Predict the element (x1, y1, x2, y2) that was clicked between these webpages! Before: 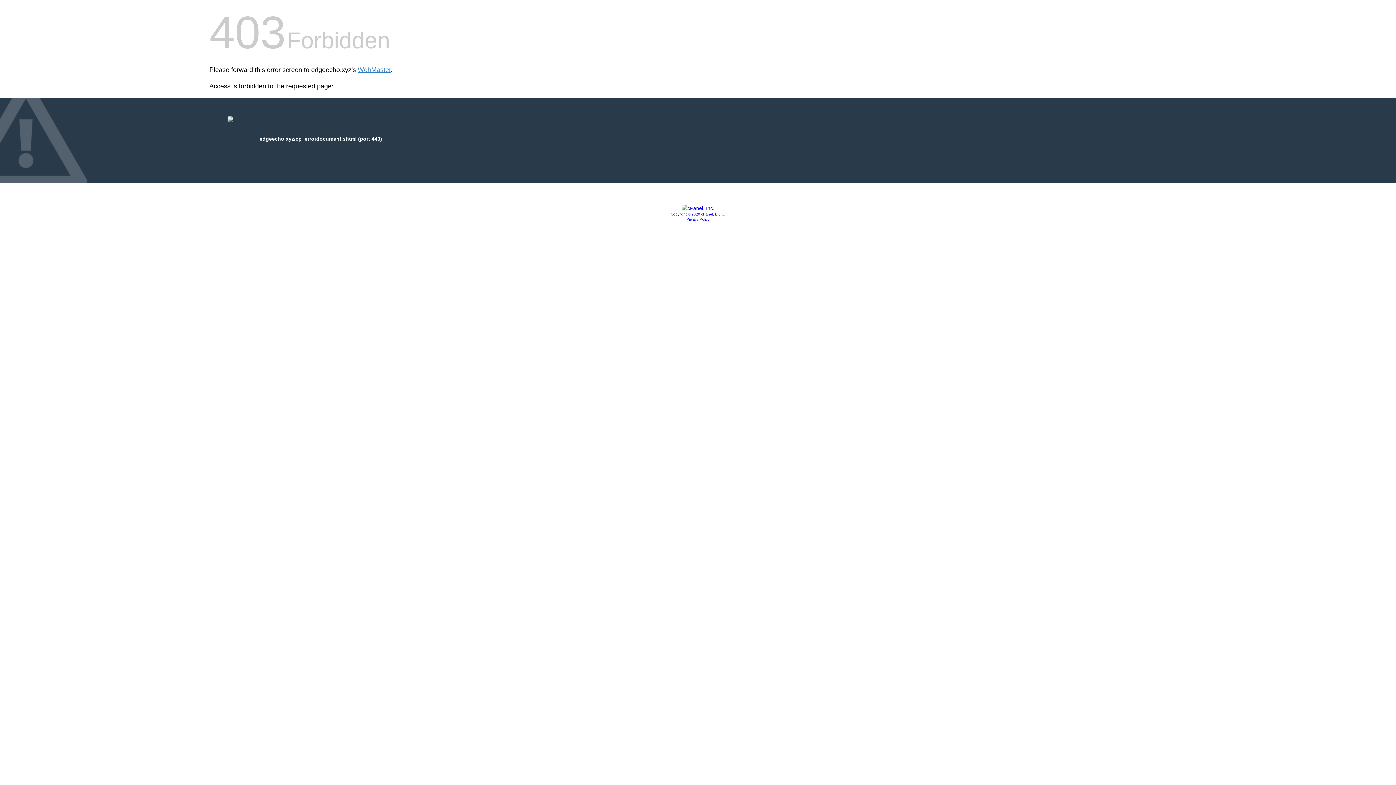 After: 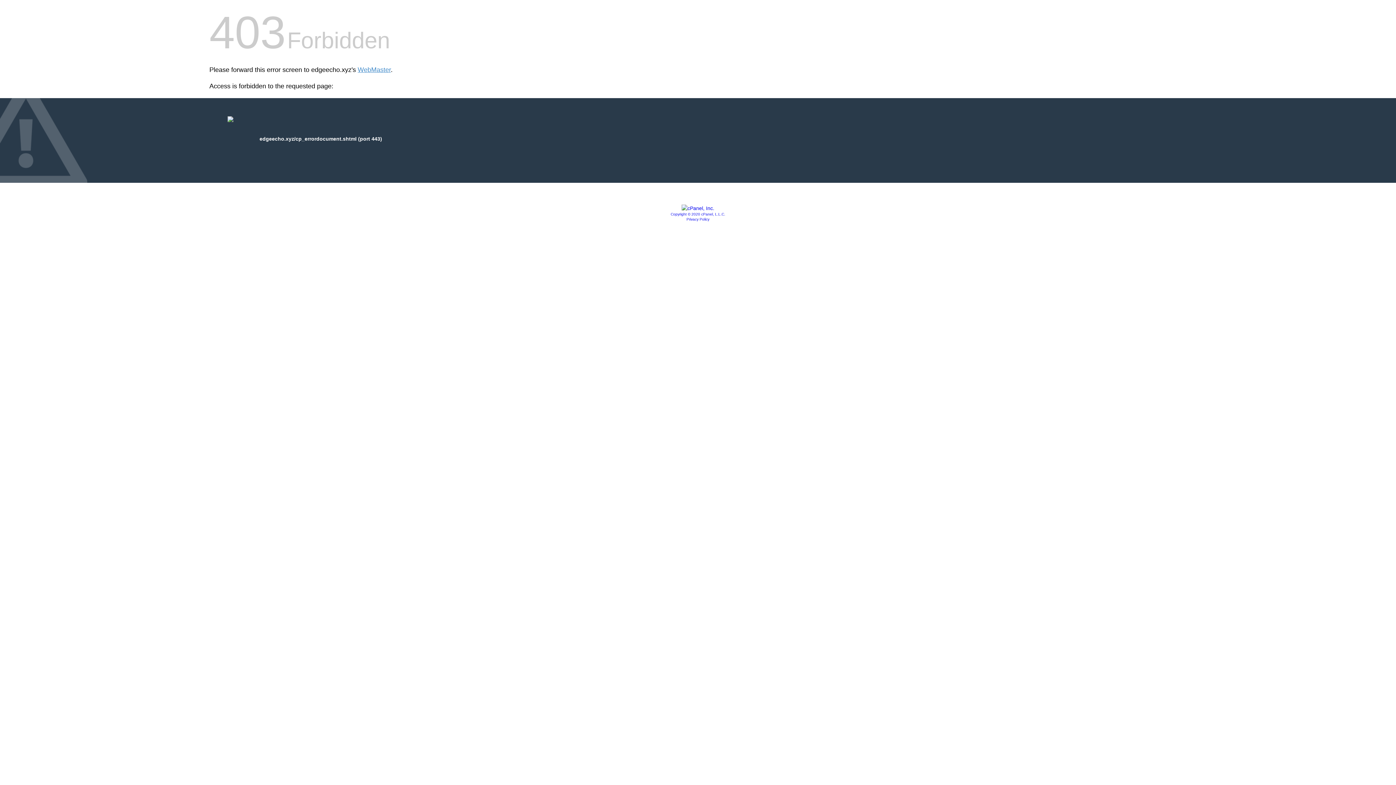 Action: bbox: (686, 217, 709, 221) label: Privacy Policy